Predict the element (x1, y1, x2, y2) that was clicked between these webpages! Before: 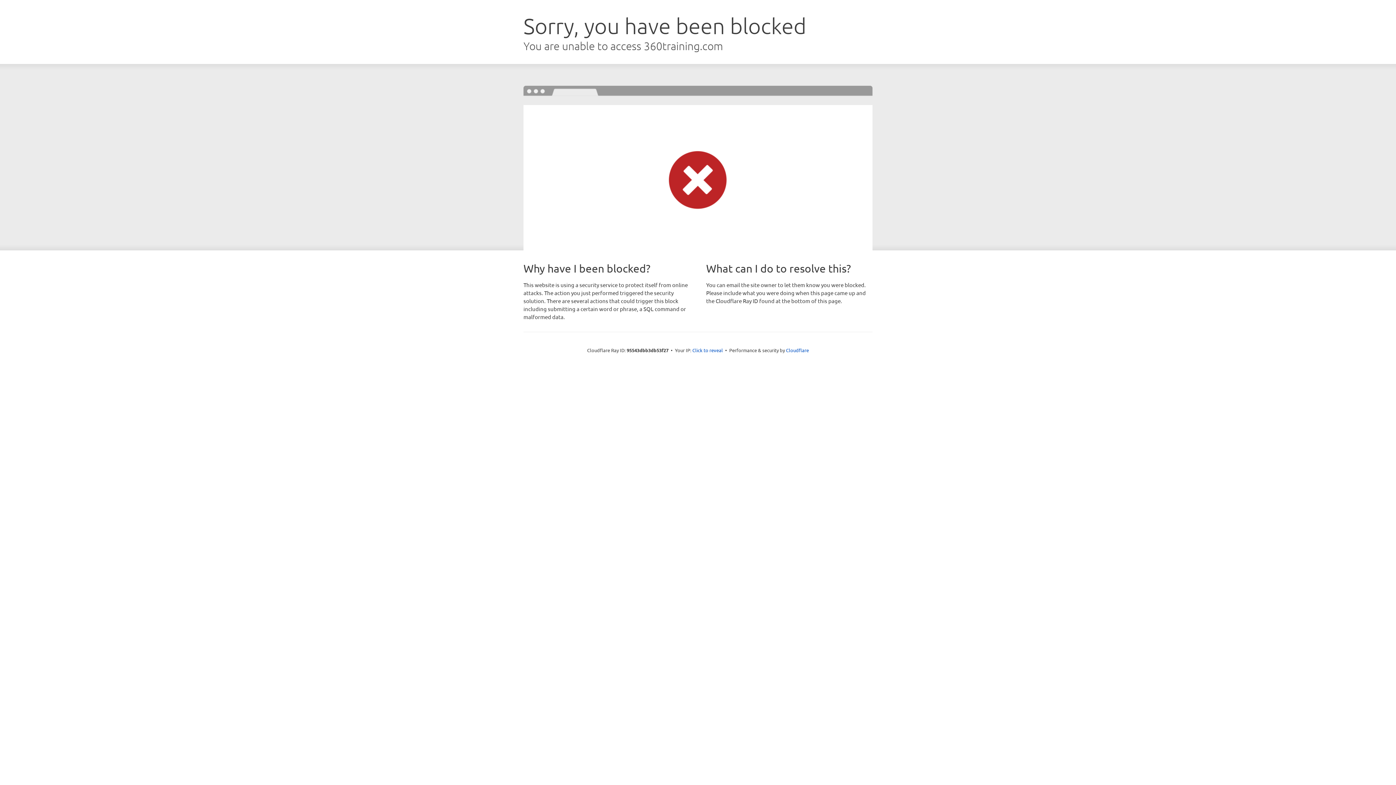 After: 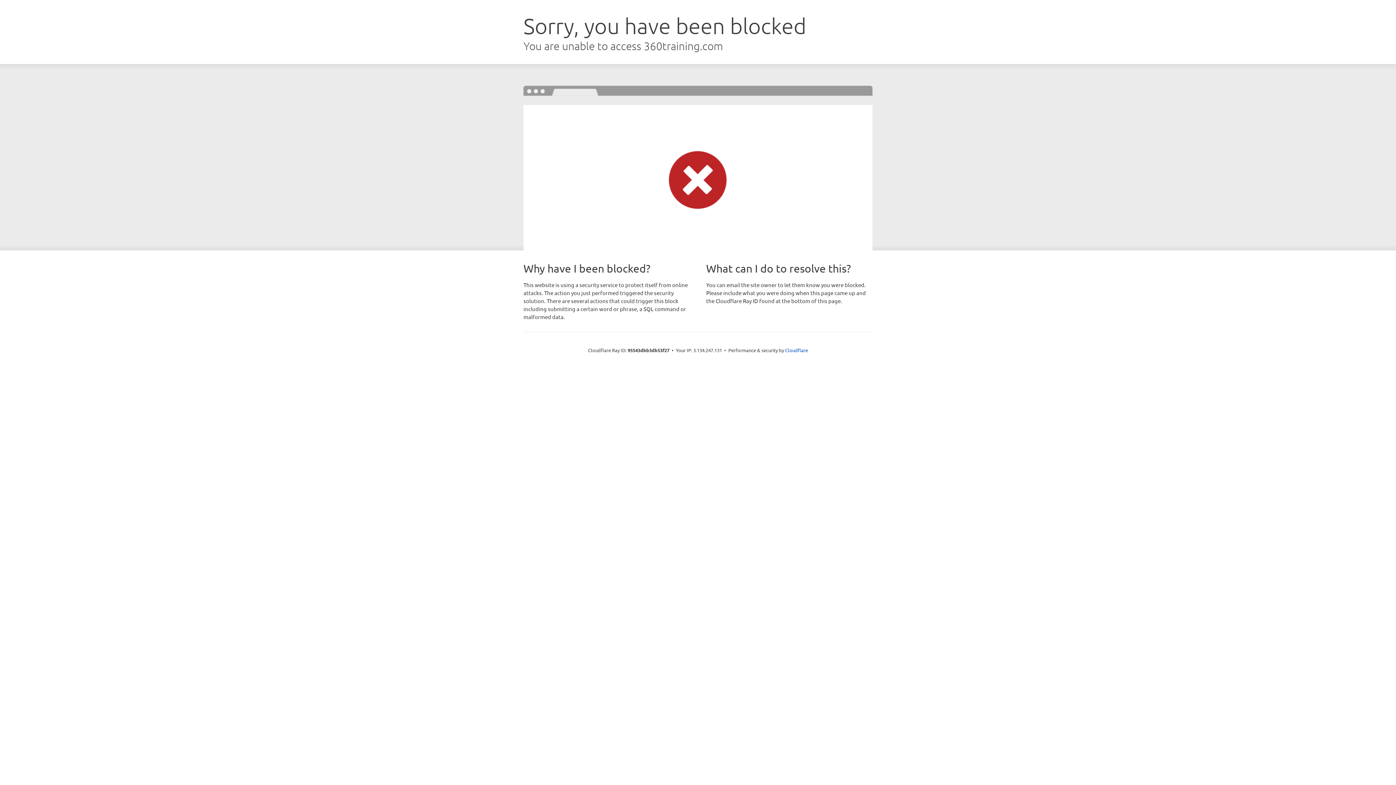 Action: bbox: (692, 346, 723, 353) label: Click to reveal